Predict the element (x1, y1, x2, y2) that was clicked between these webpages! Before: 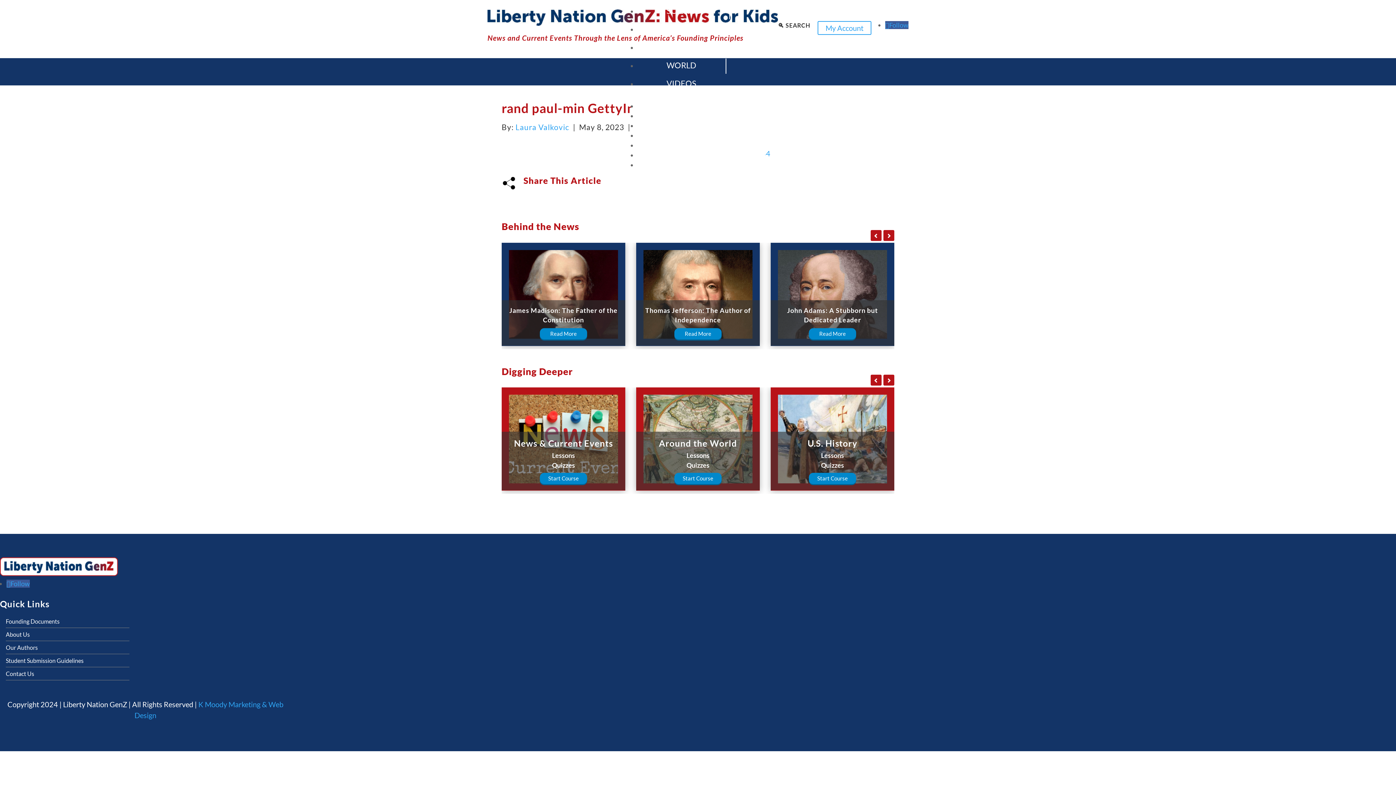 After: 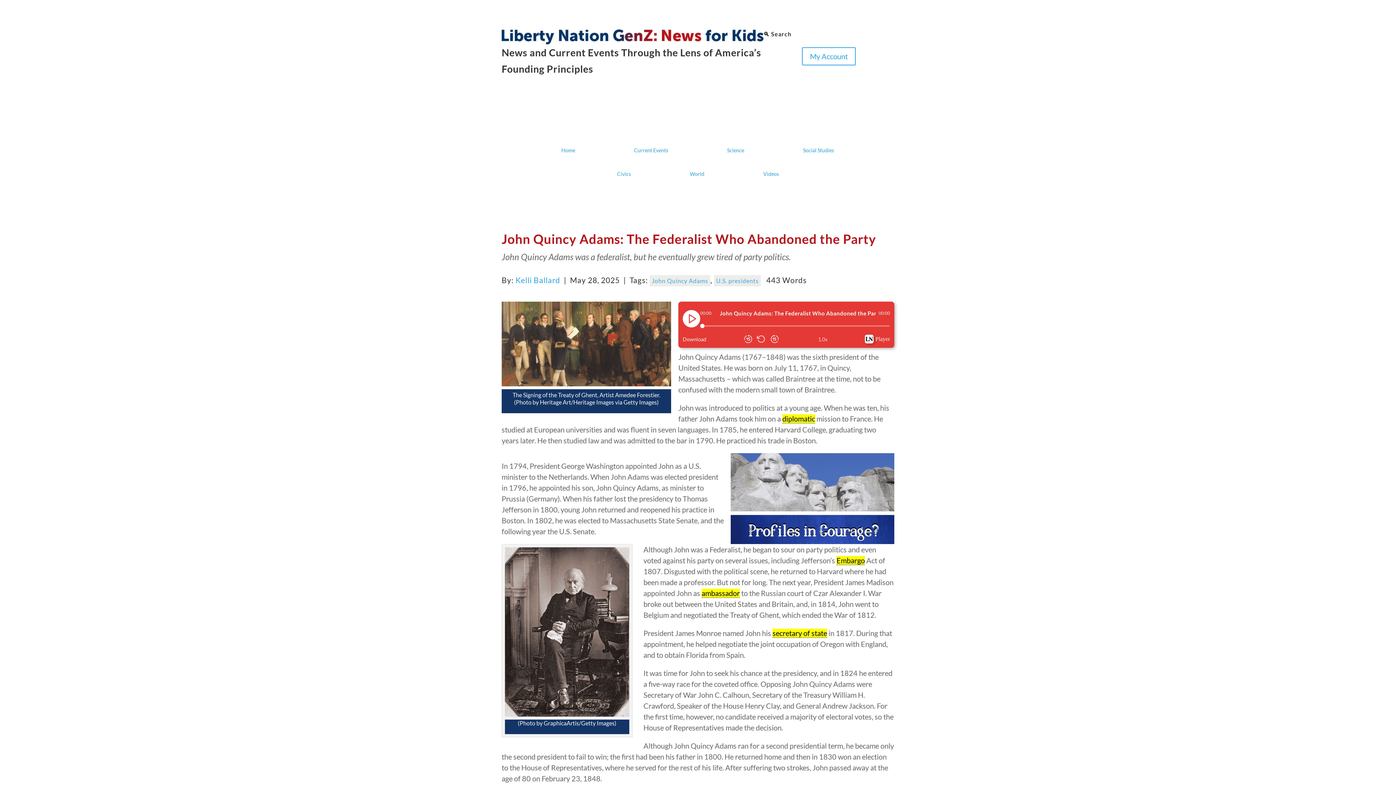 Action: bbox: (674, 328, 721, 339) label: Read More